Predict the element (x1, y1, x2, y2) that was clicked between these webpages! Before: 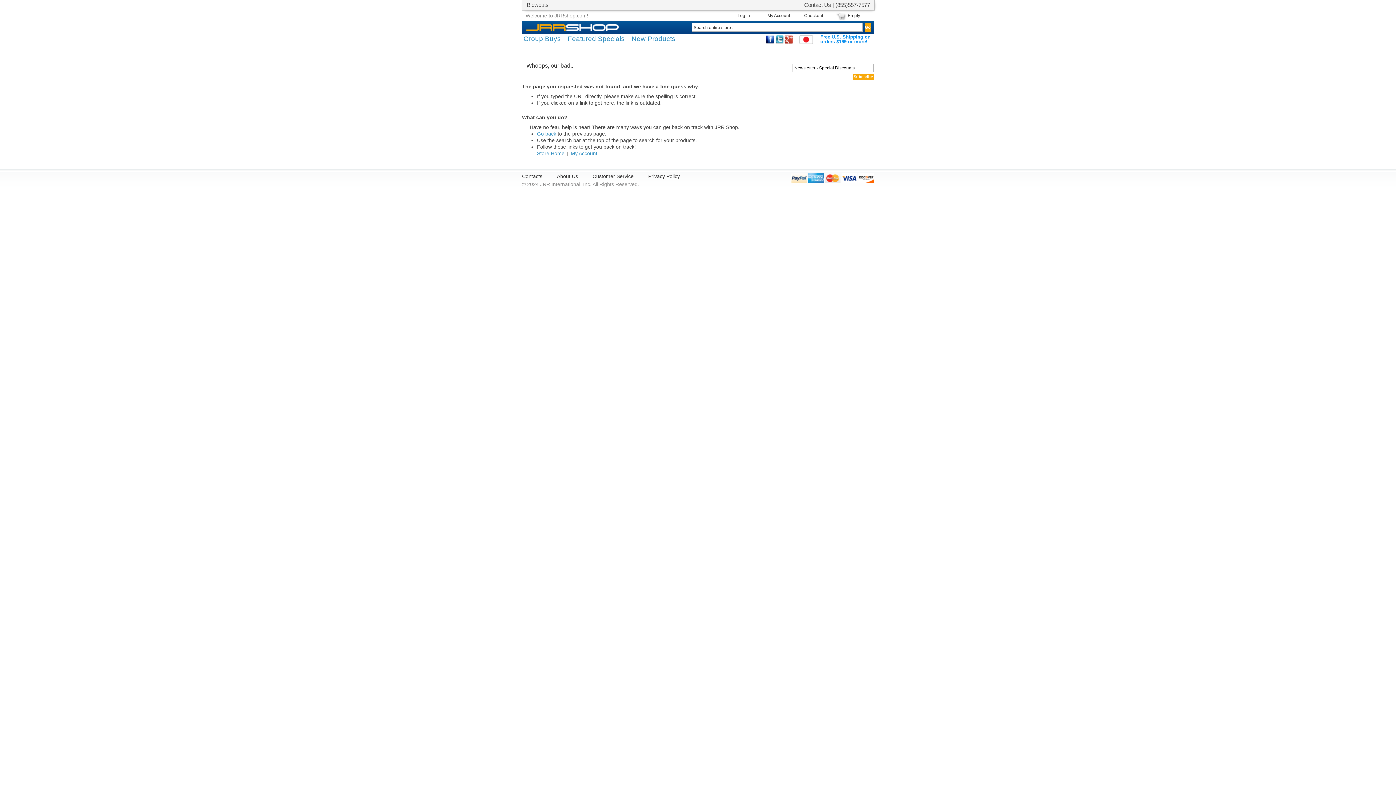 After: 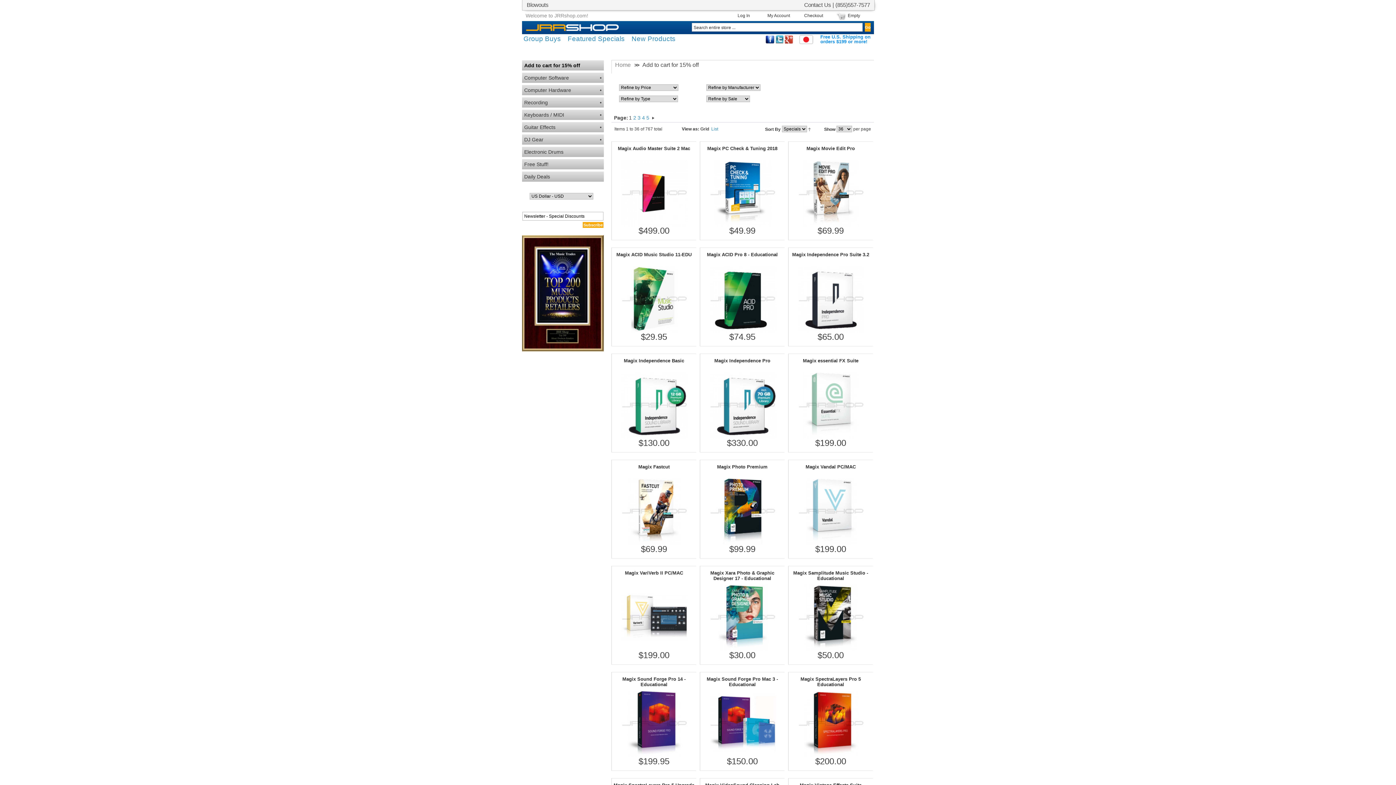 Action: label: Group Buys bbox: (523, 34, 561, 42)